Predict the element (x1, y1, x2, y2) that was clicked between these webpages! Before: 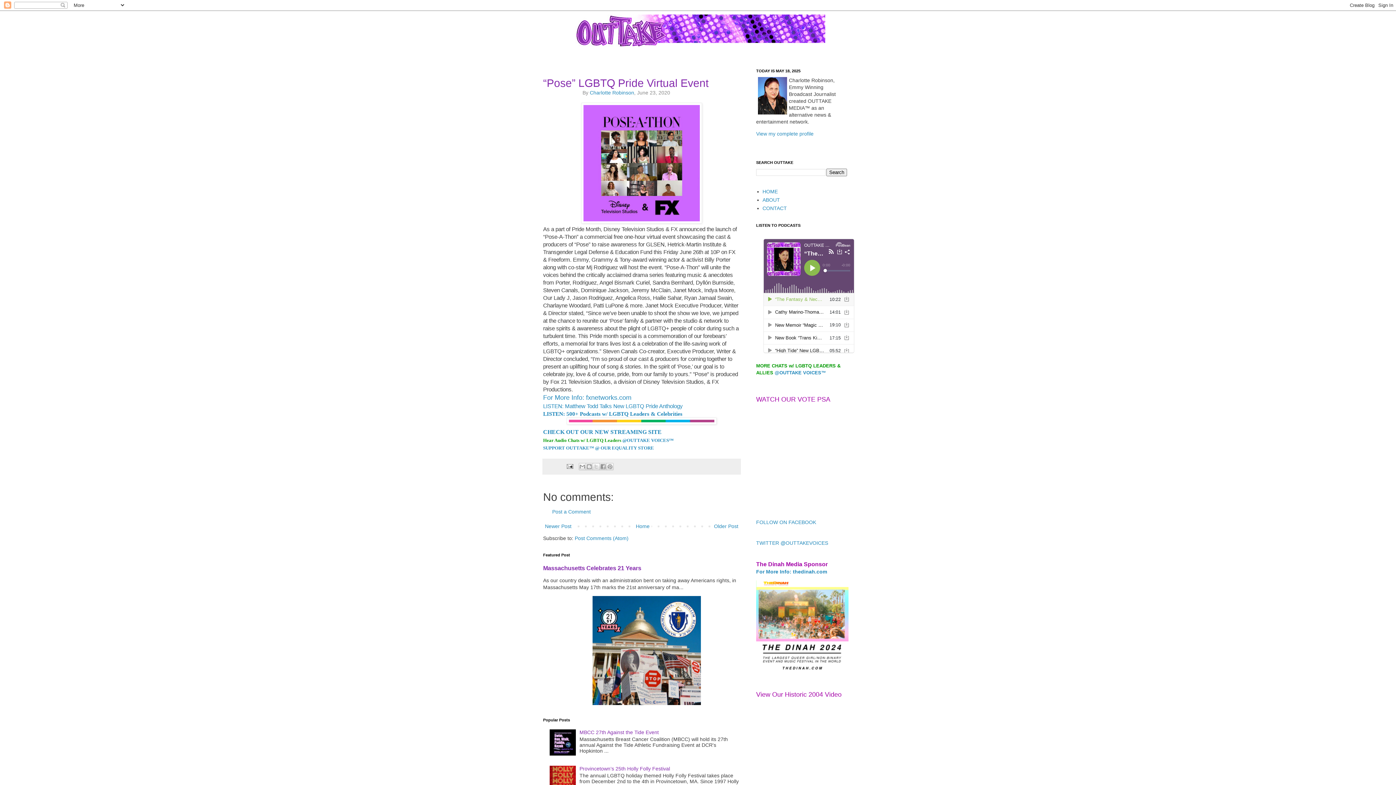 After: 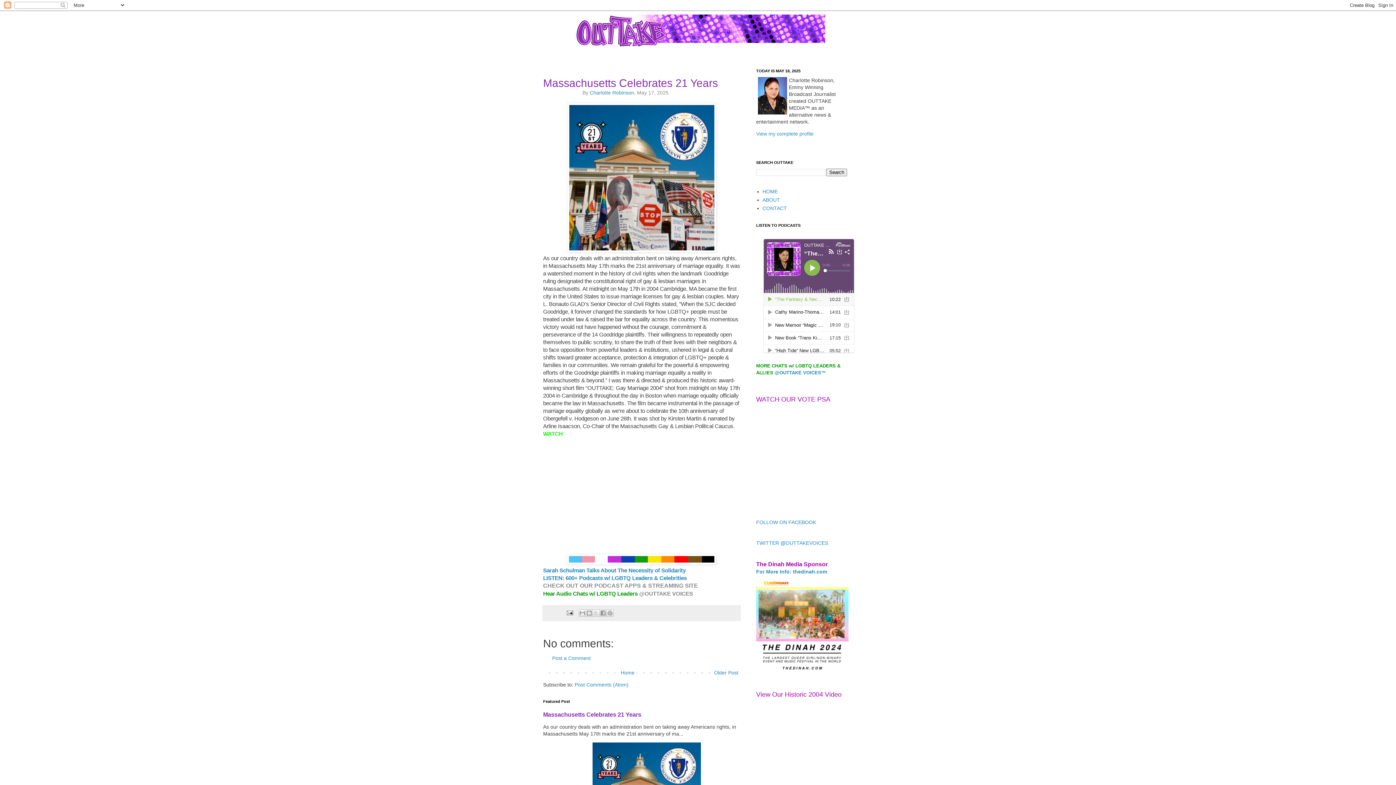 Action: bbox: (543, 564, 641, 571) label: Massachusetts Celebrates 21 Years